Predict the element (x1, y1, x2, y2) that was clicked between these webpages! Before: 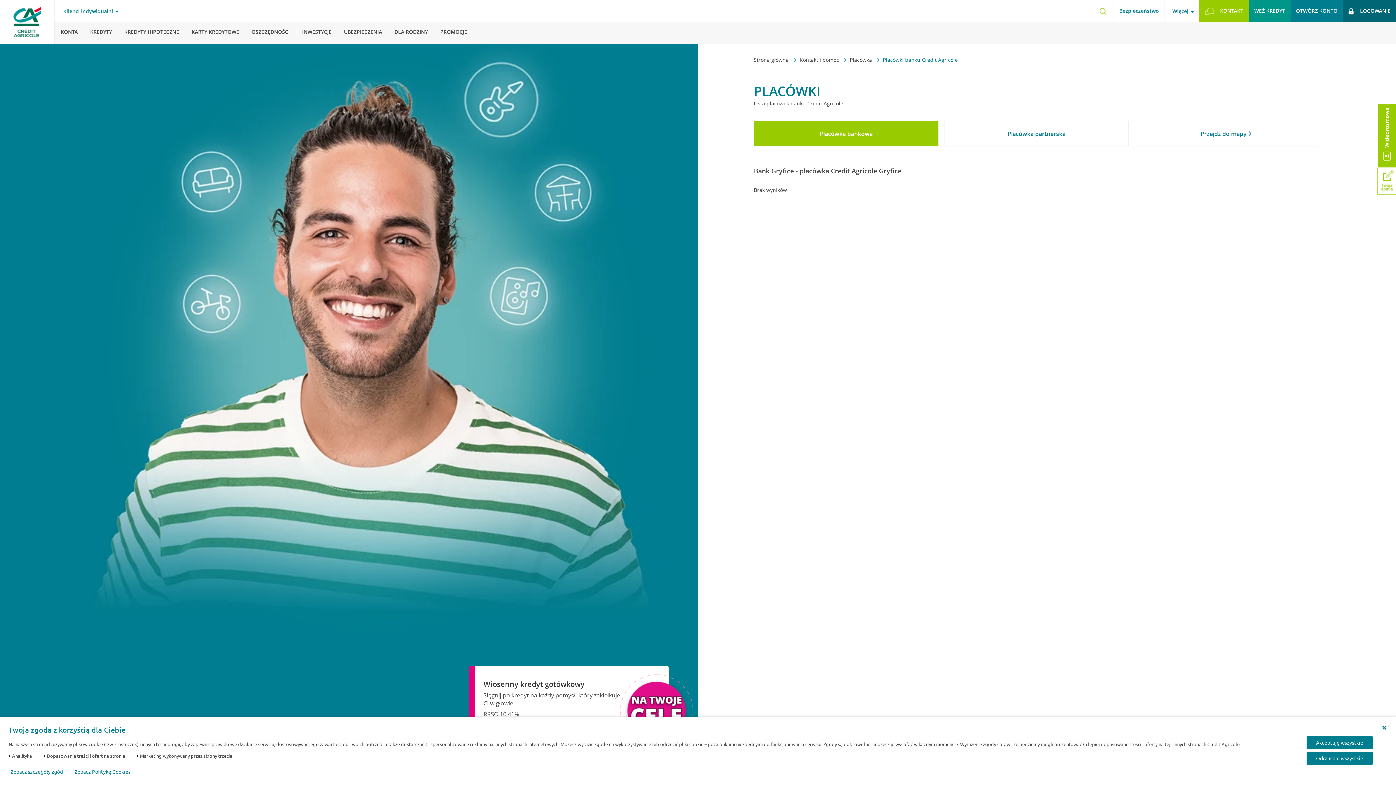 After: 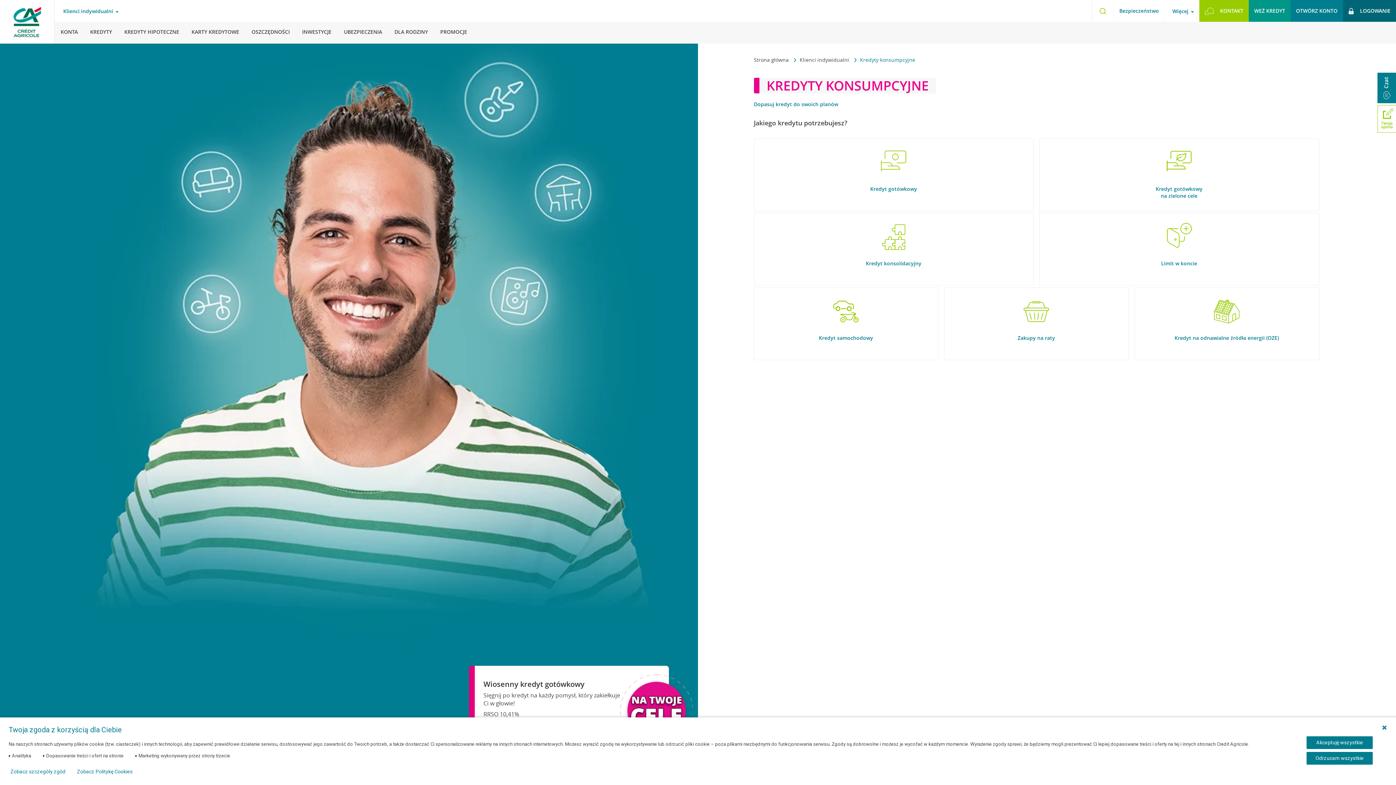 Action: label: KREDYTY bbox: (84, 21, 118, 42)